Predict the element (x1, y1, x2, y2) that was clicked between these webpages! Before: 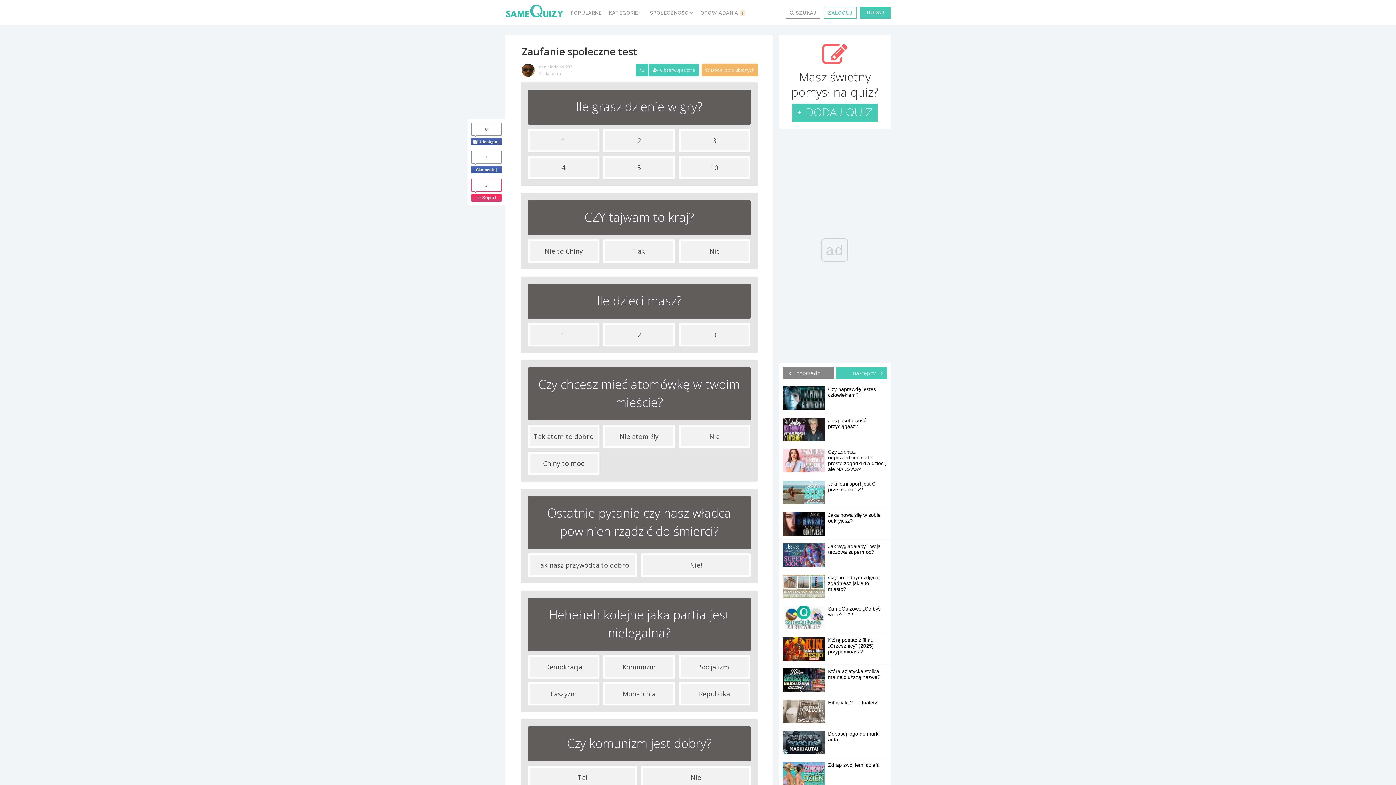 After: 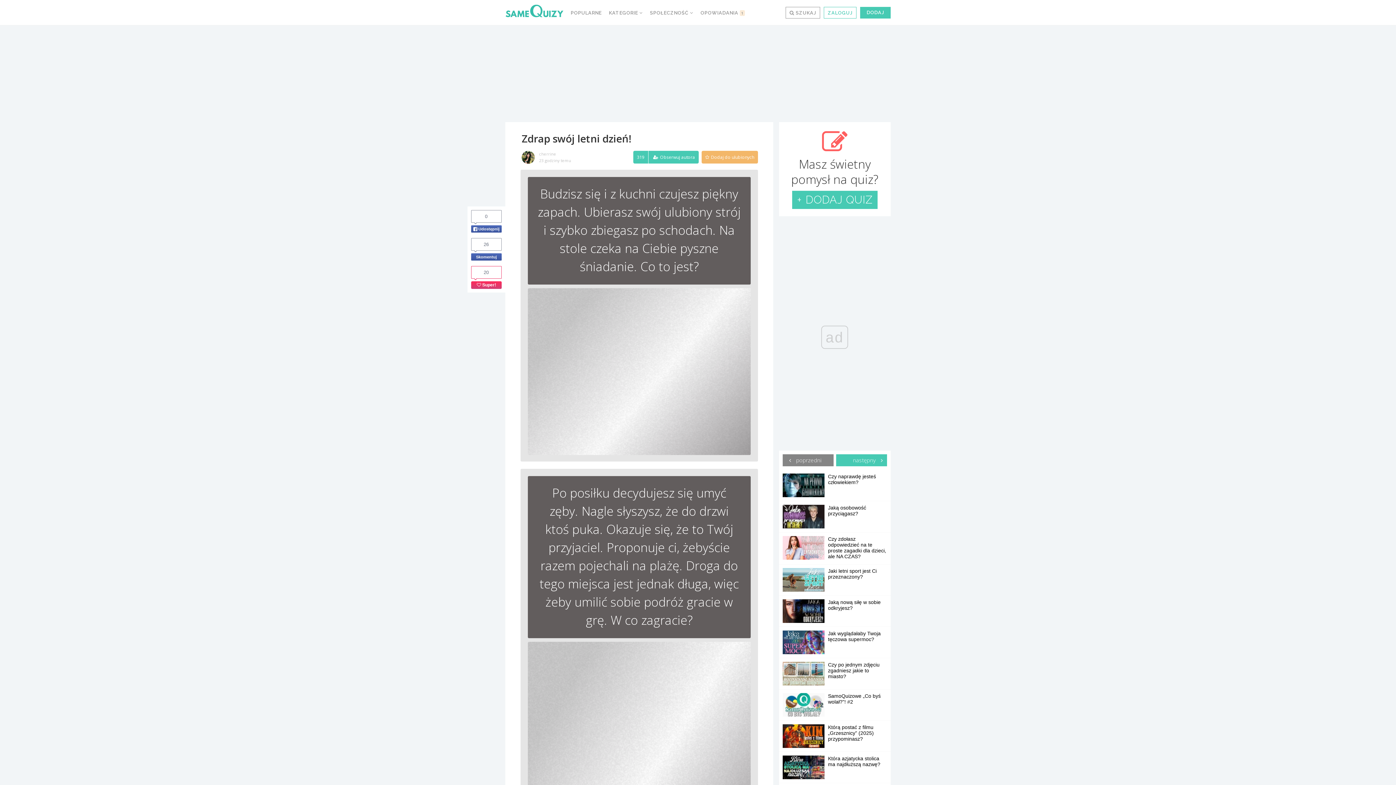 Action: label: Zdrap swój letni dzień! bbox: (782, 762, 887, 768)